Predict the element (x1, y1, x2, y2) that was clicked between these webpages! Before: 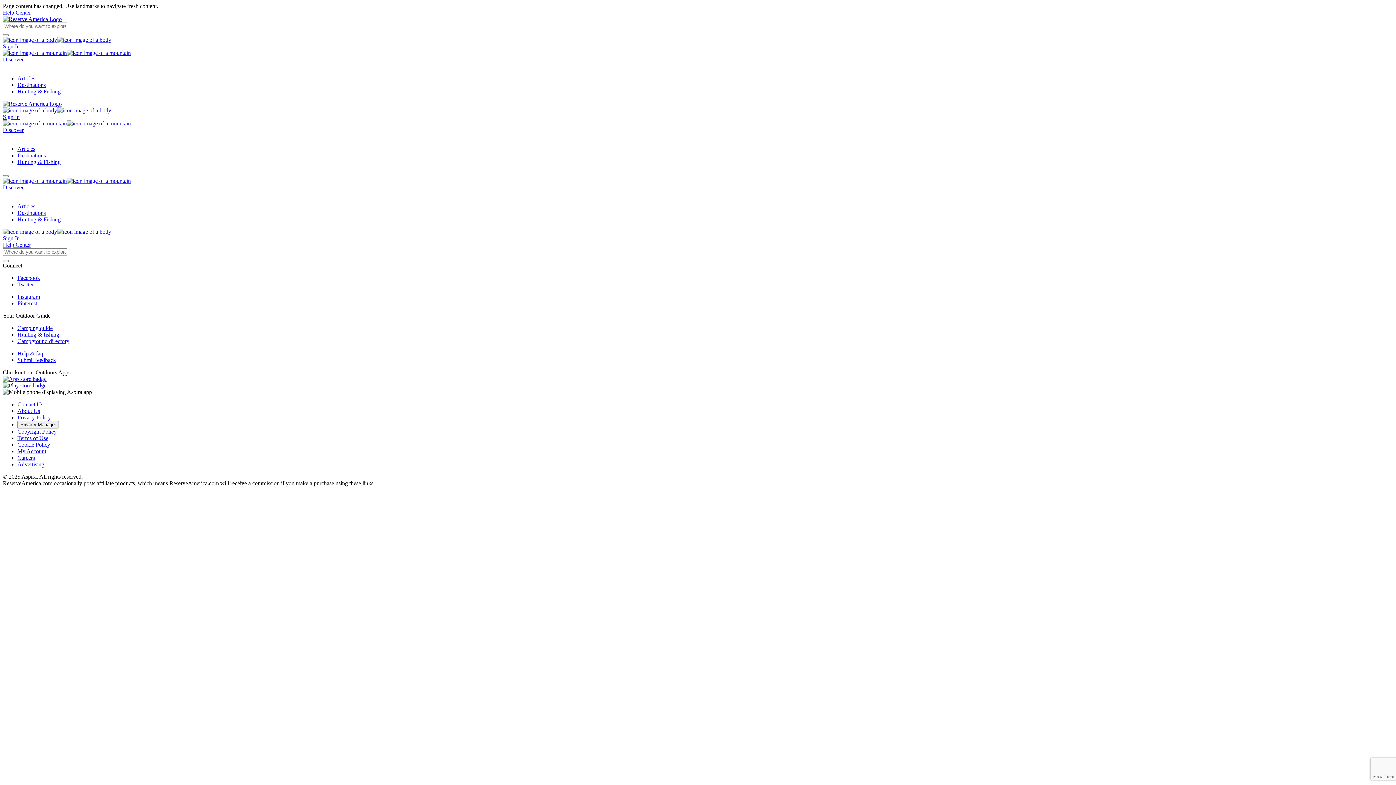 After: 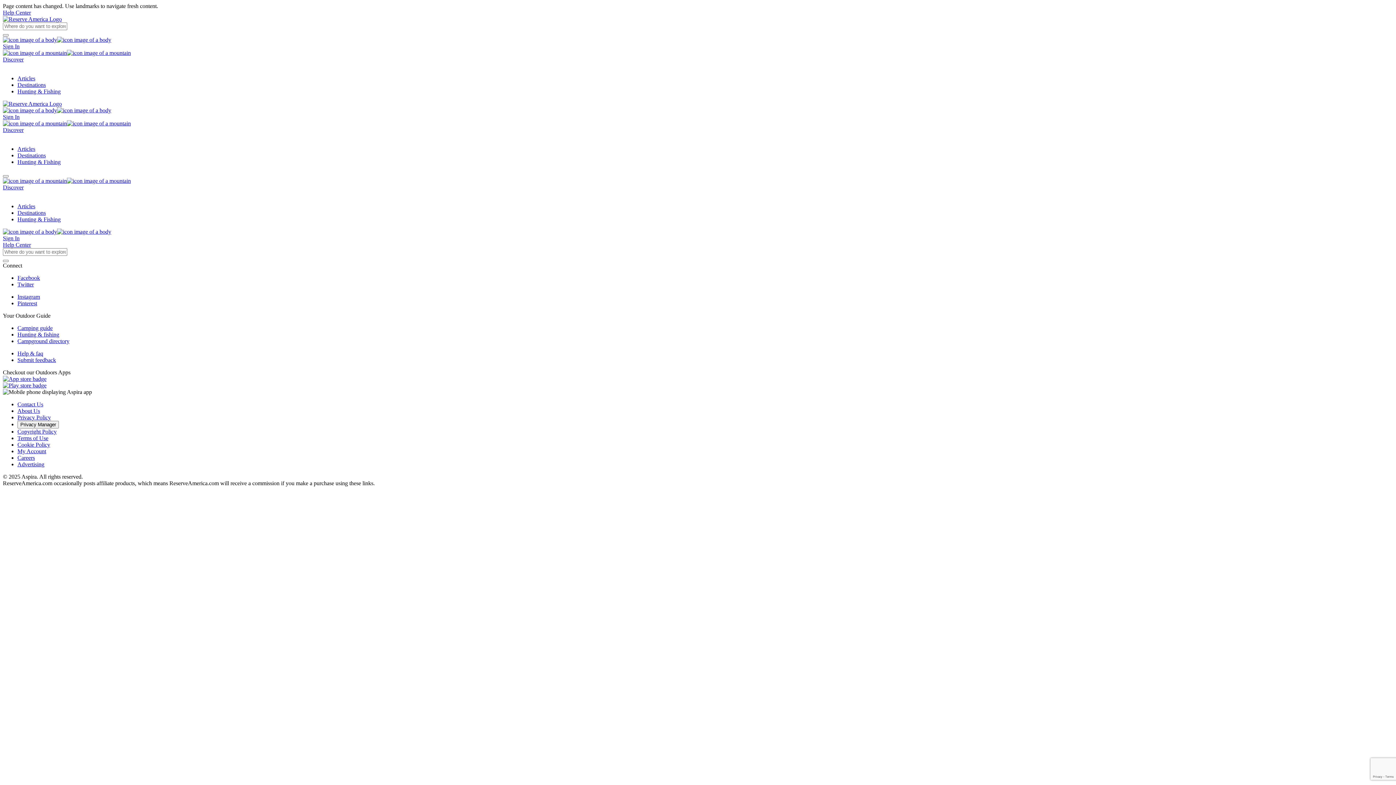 Action: bbox: (17, 357, 56, 363) label: Submit feedback